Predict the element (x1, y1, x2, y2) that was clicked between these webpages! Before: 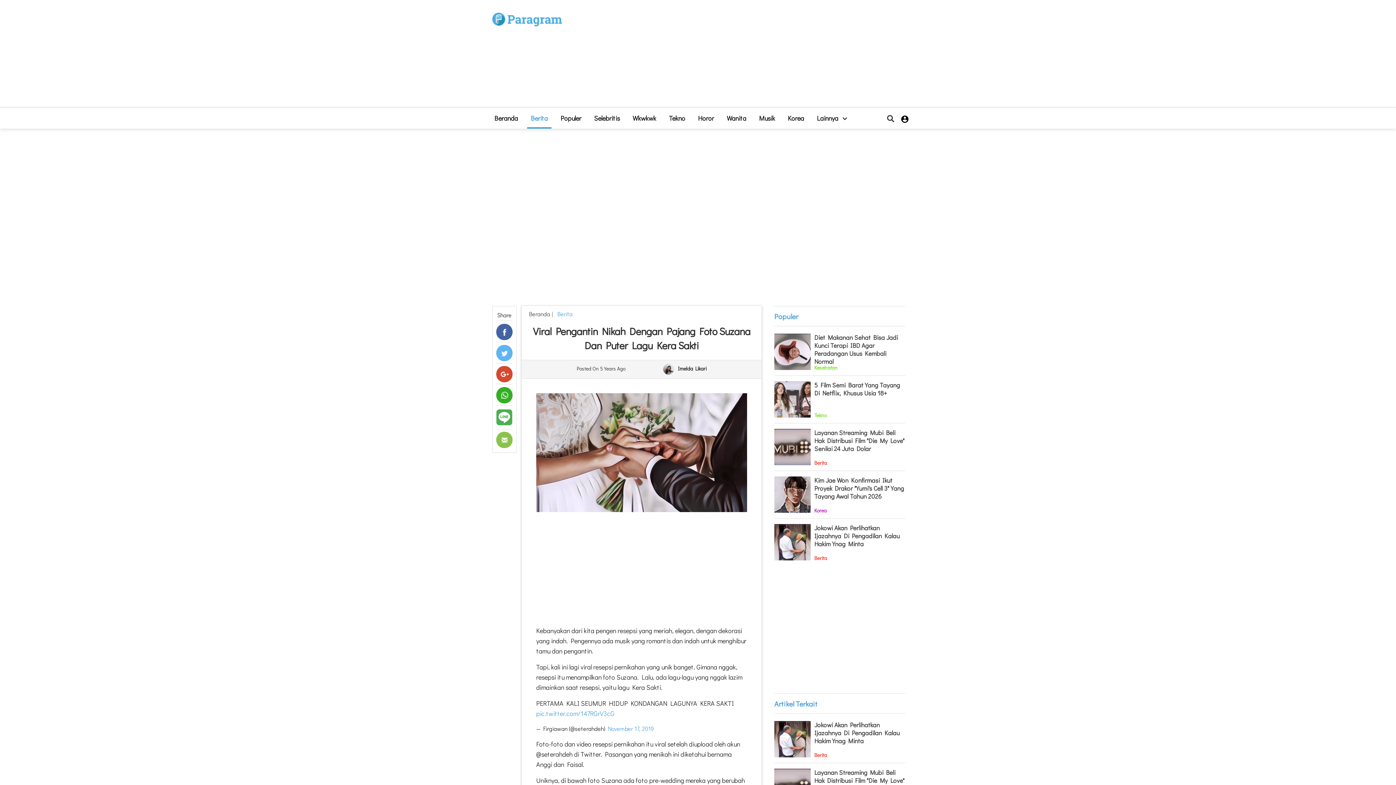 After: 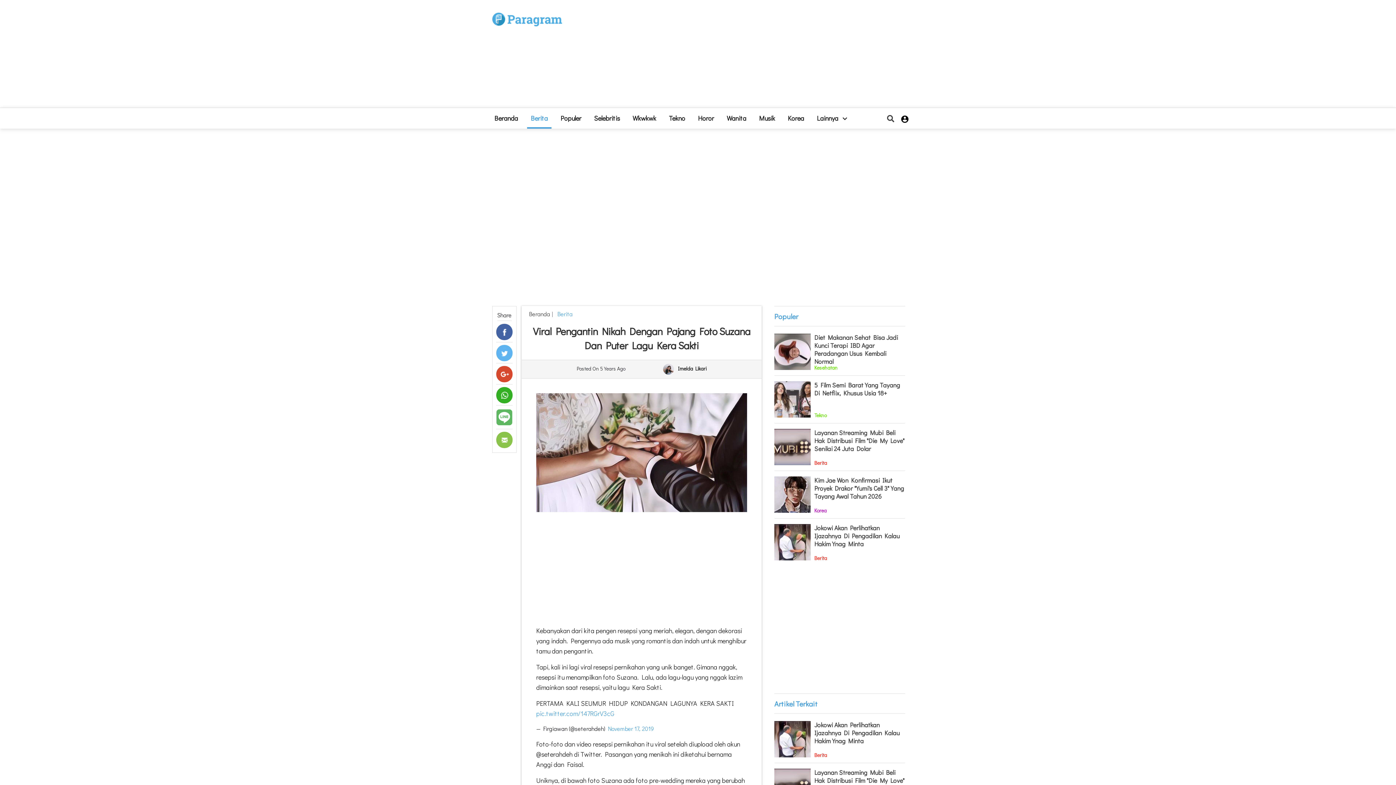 Action: bbox: (496, 408, 512, 424)